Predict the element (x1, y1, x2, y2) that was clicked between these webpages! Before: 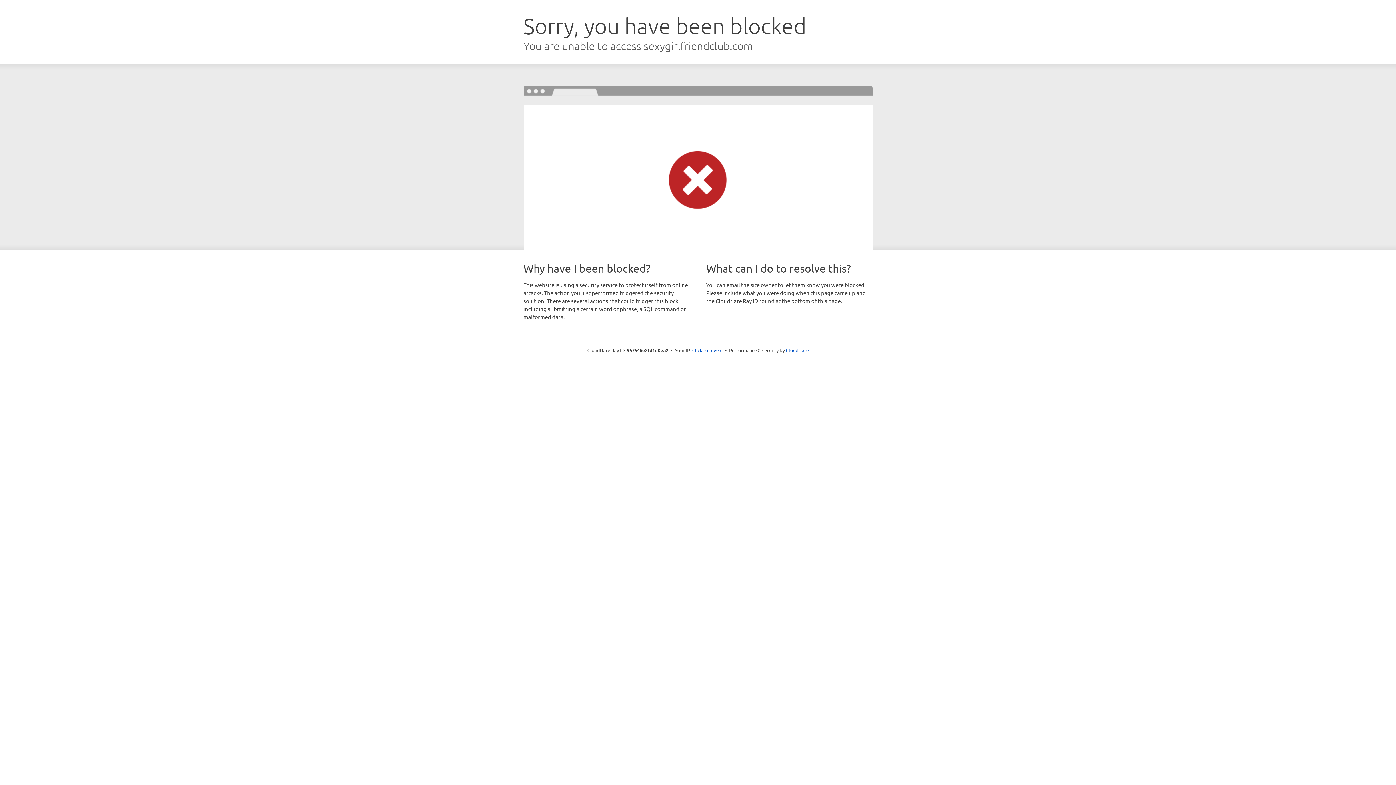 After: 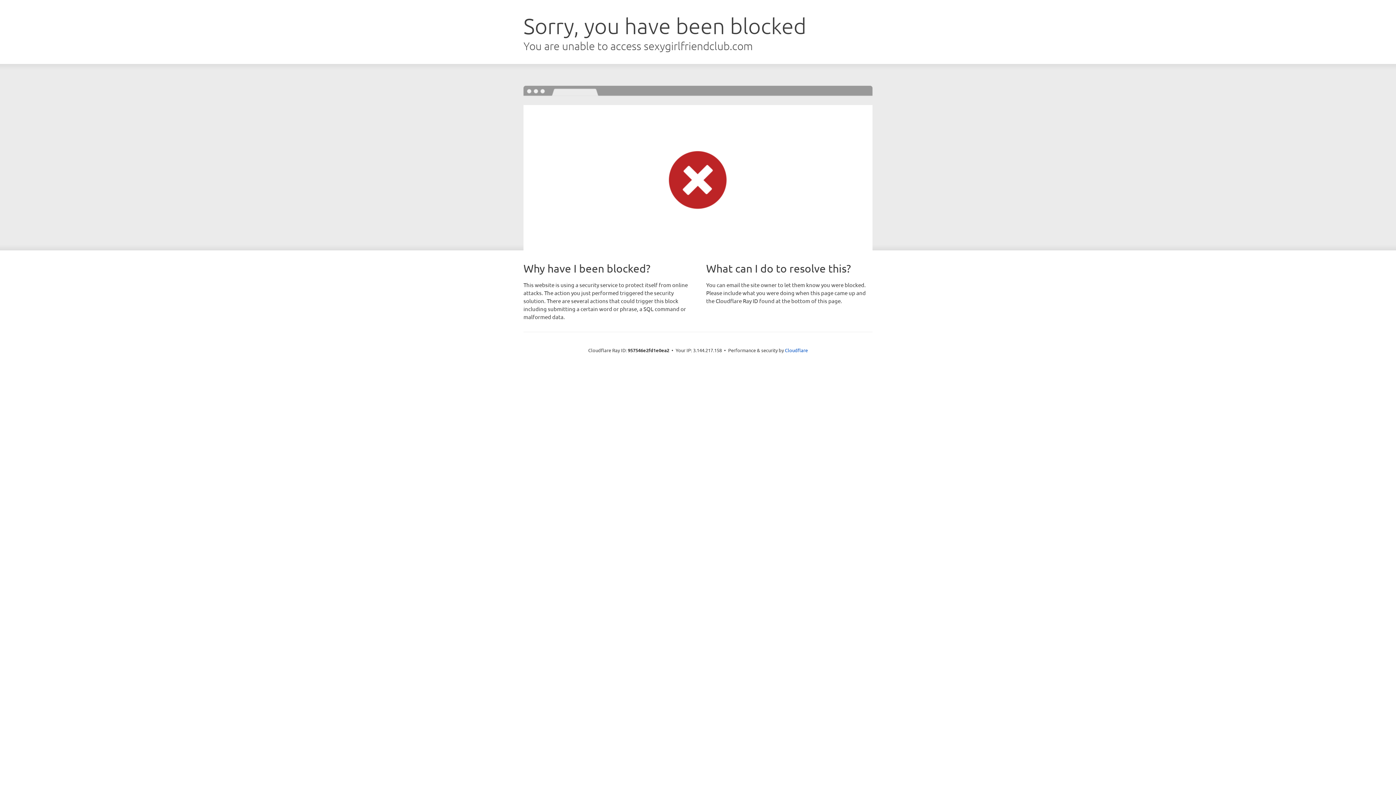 Action: bbox: (692, 346, 722, 353) label: Click to reveal